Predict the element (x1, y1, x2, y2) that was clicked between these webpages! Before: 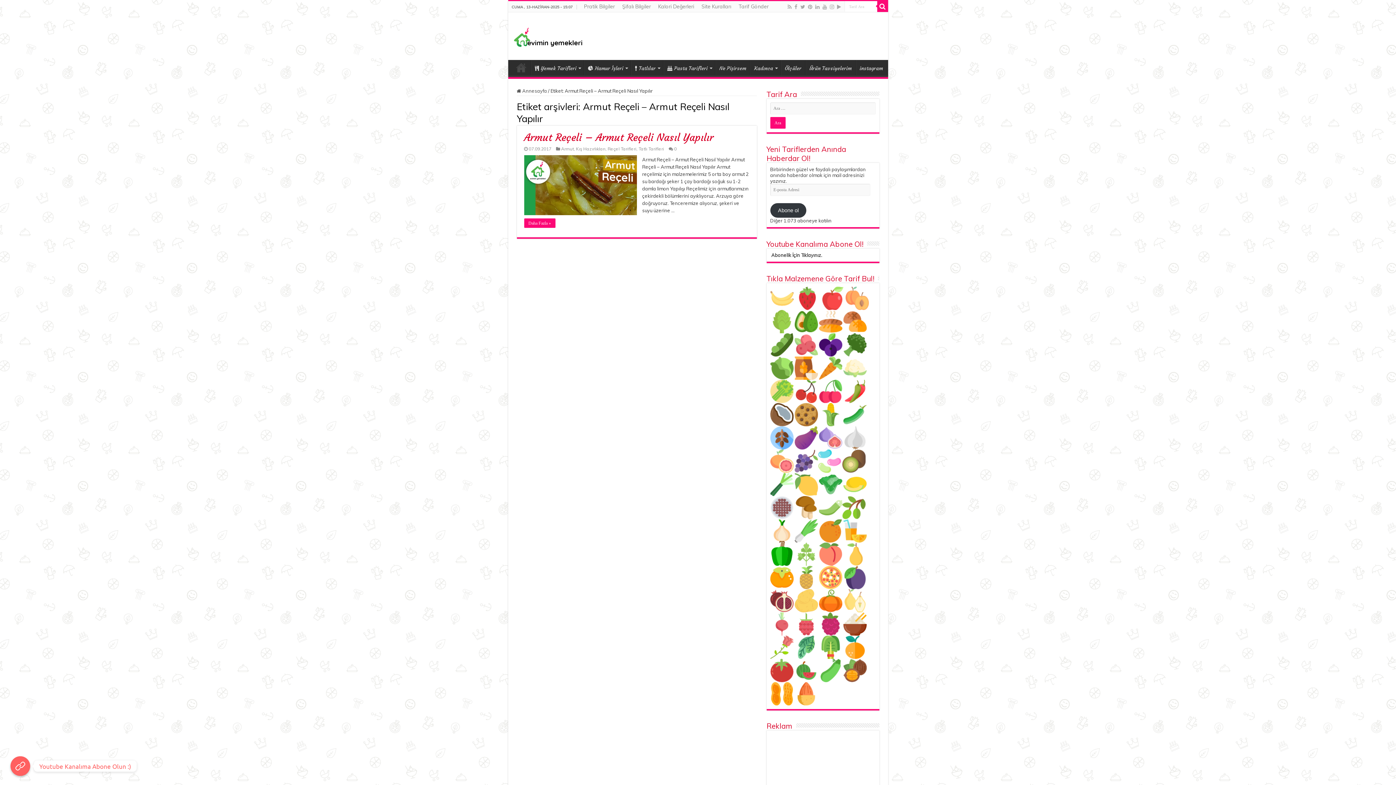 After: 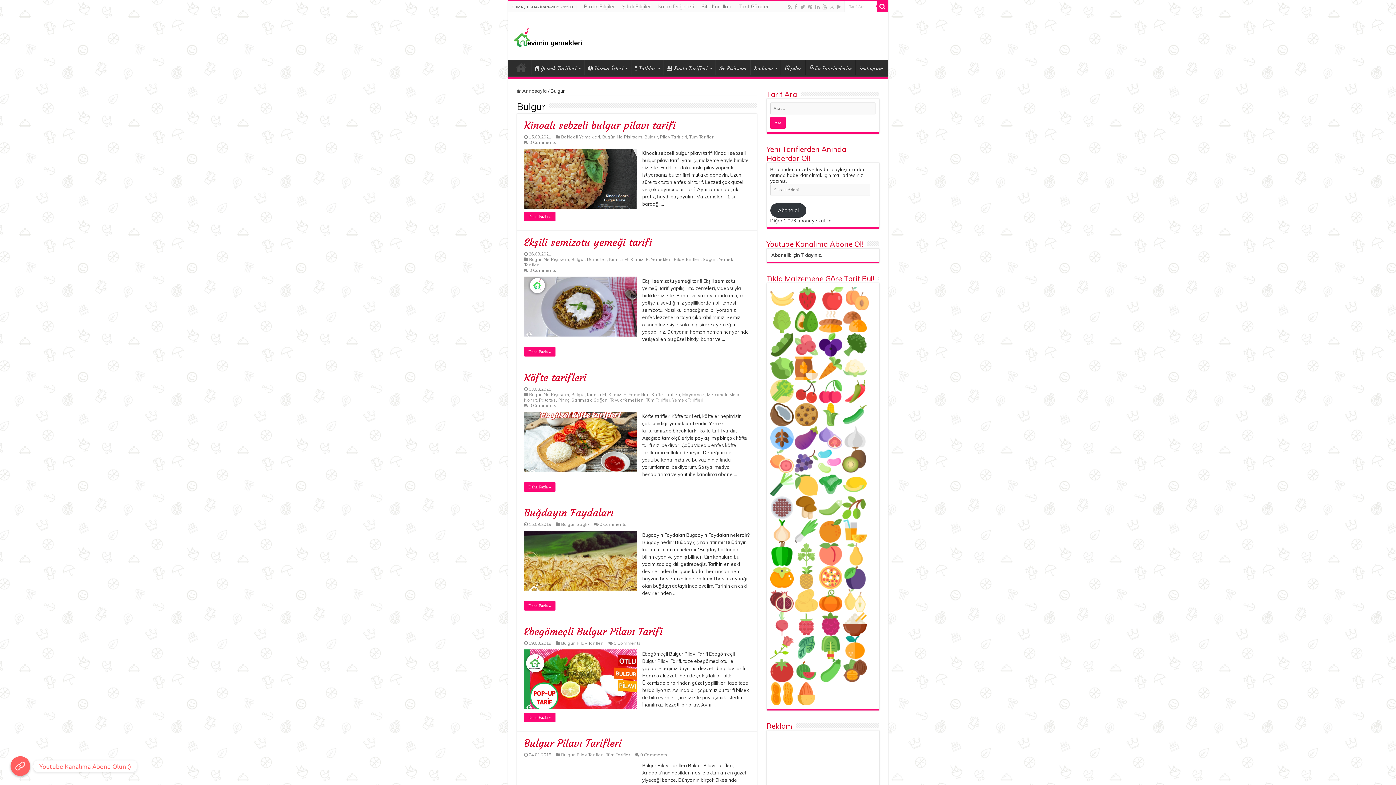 Action: bbox: (794, 364, 818, 370)